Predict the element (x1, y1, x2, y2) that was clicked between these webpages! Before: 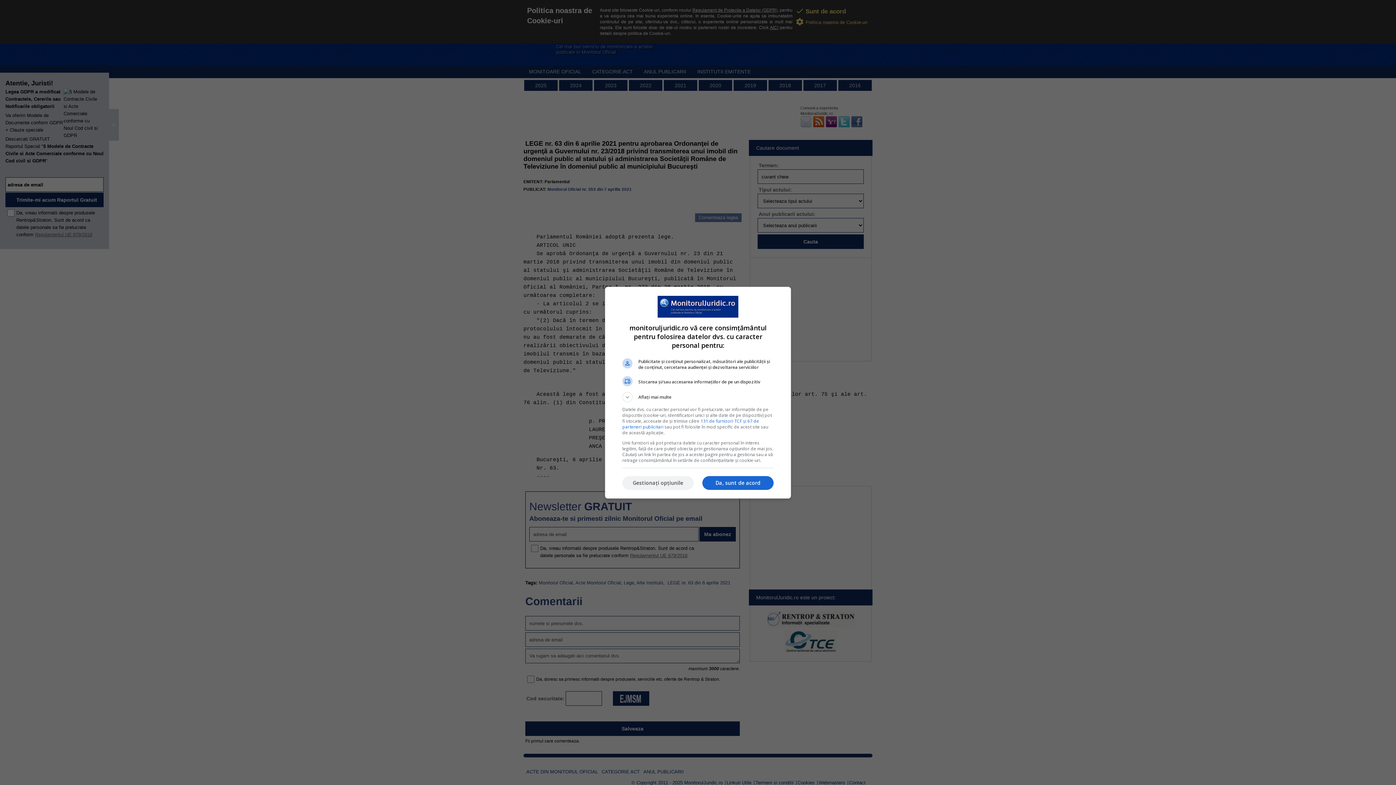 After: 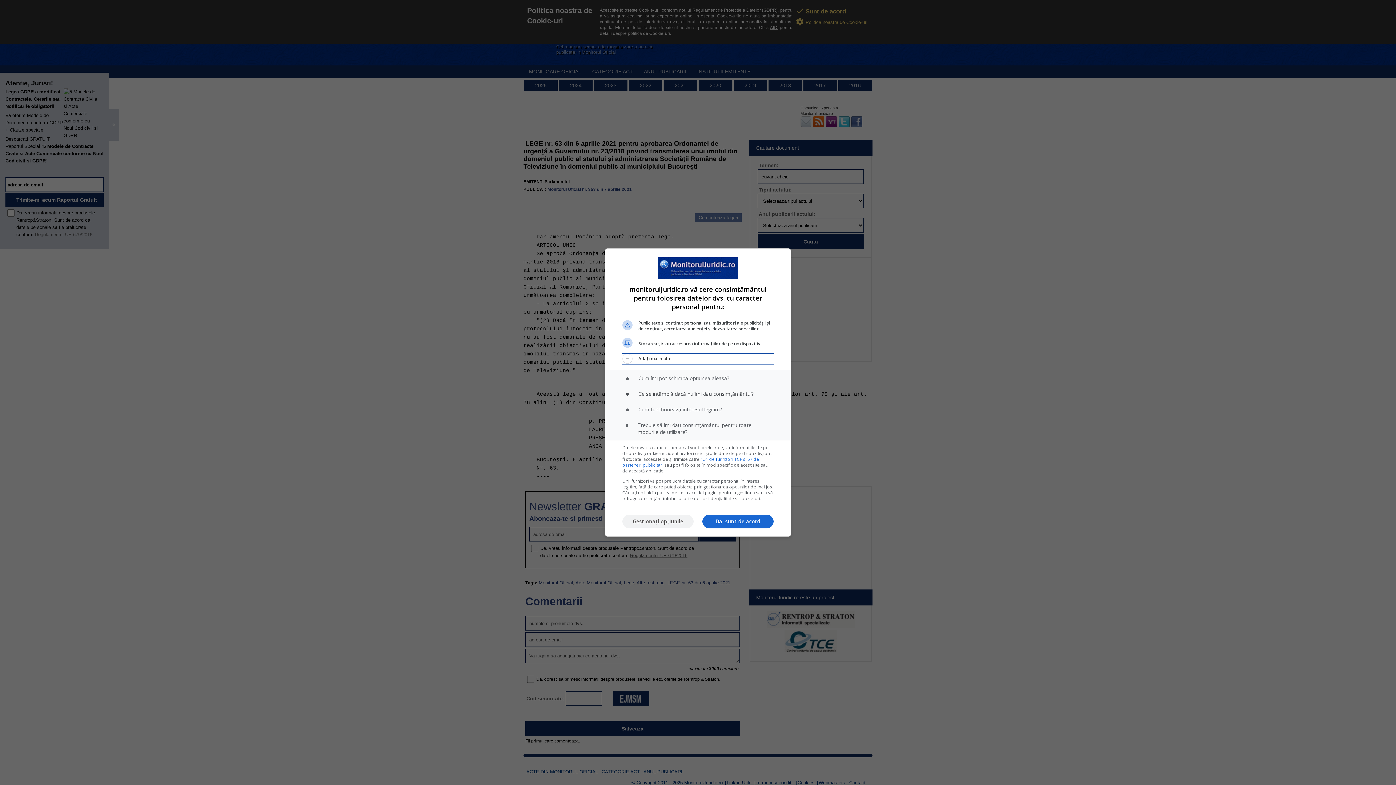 Action: bbox: (622, 392, 773, 402) label: Aflați mai multe